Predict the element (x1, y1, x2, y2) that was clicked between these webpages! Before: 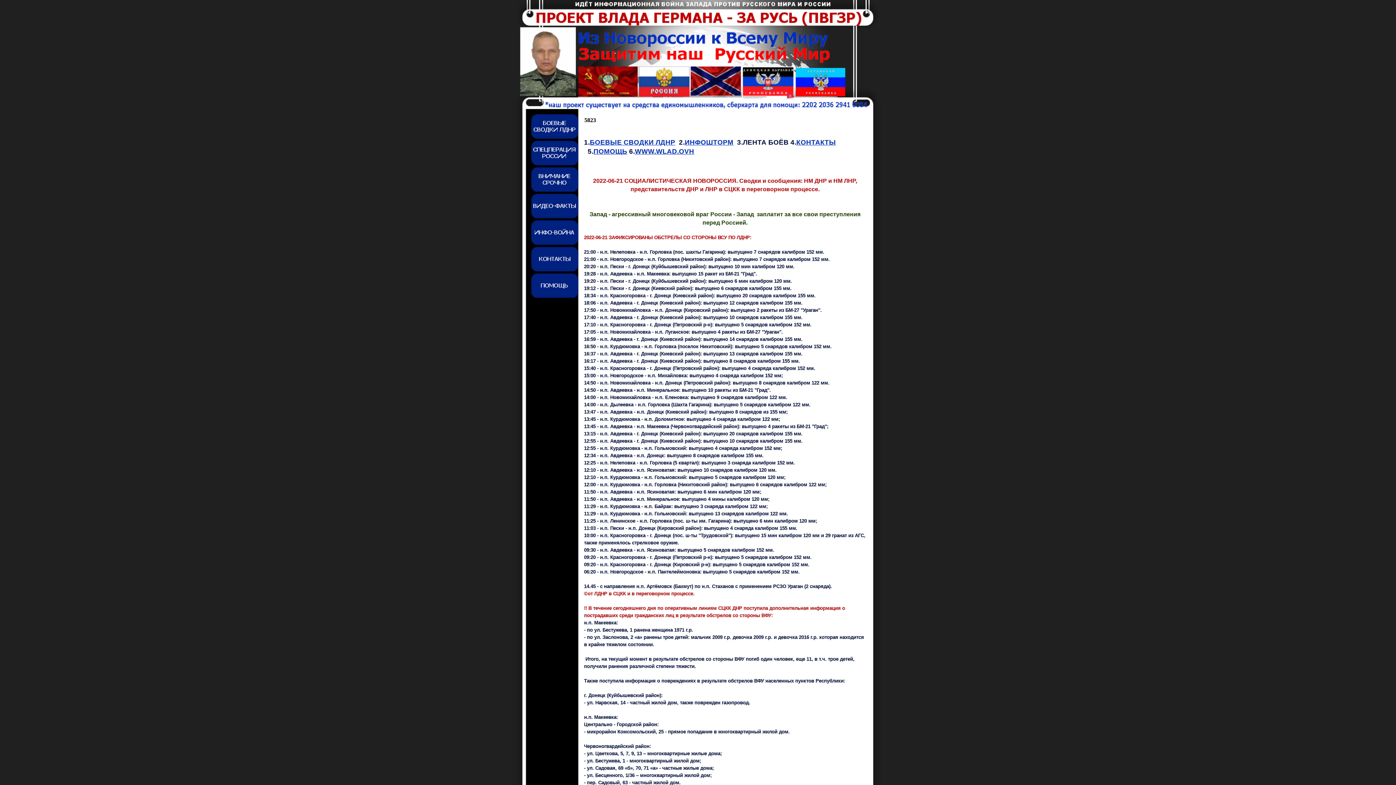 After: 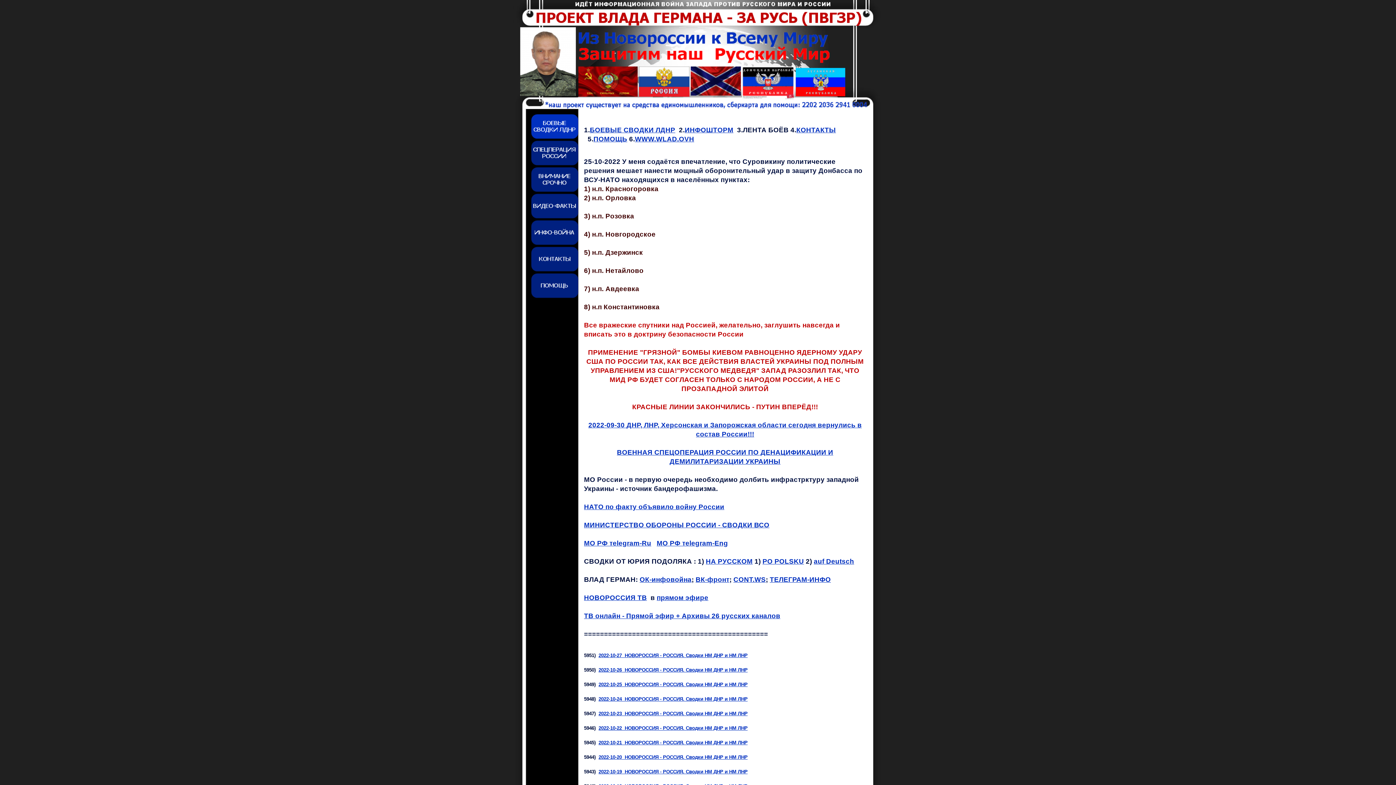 Action: label: БОЕВЫЕ СВОДКИ ЛДНР bbox: (590, 138, 675, 146)